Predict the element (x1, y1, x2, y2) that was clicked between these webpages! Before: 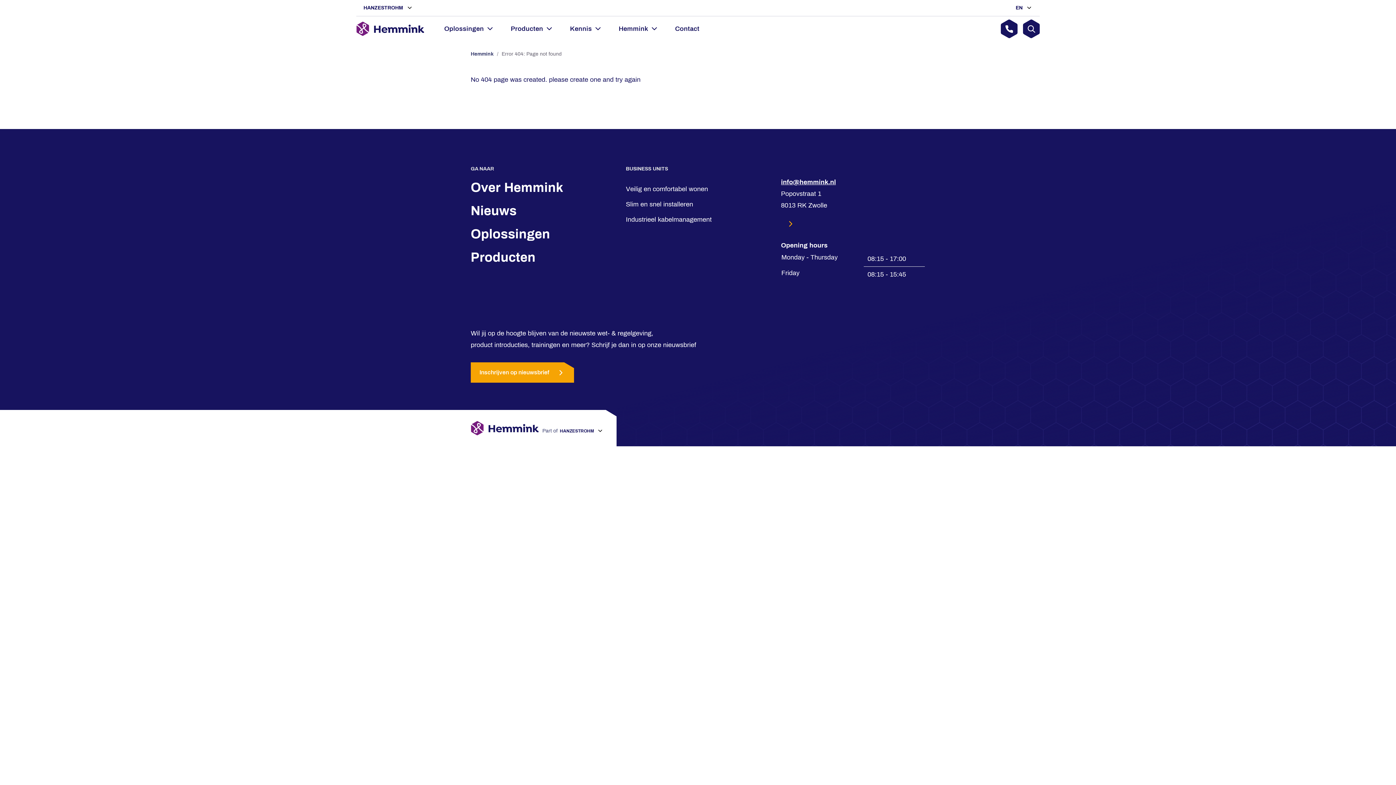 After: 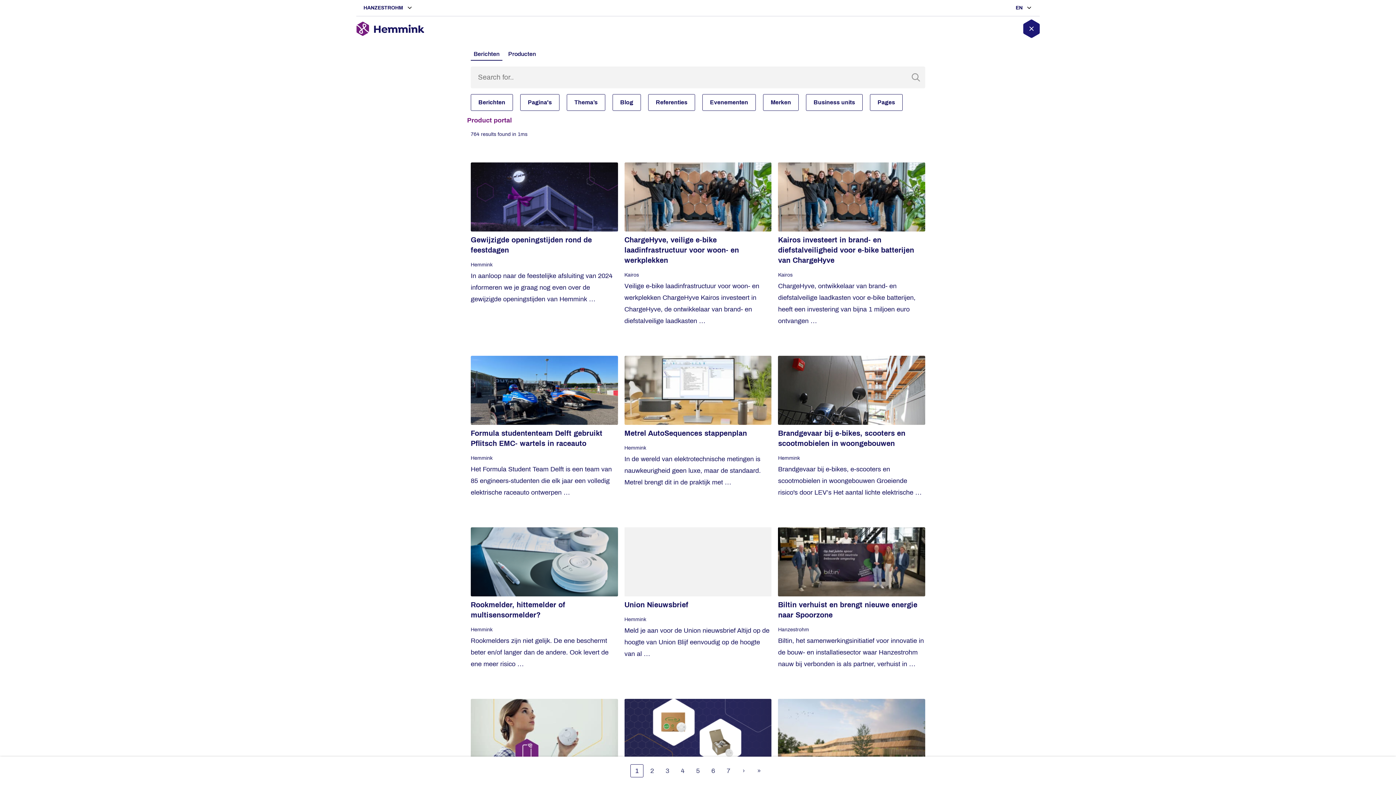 Action: bbox: (1023, 18, 1040, 39)